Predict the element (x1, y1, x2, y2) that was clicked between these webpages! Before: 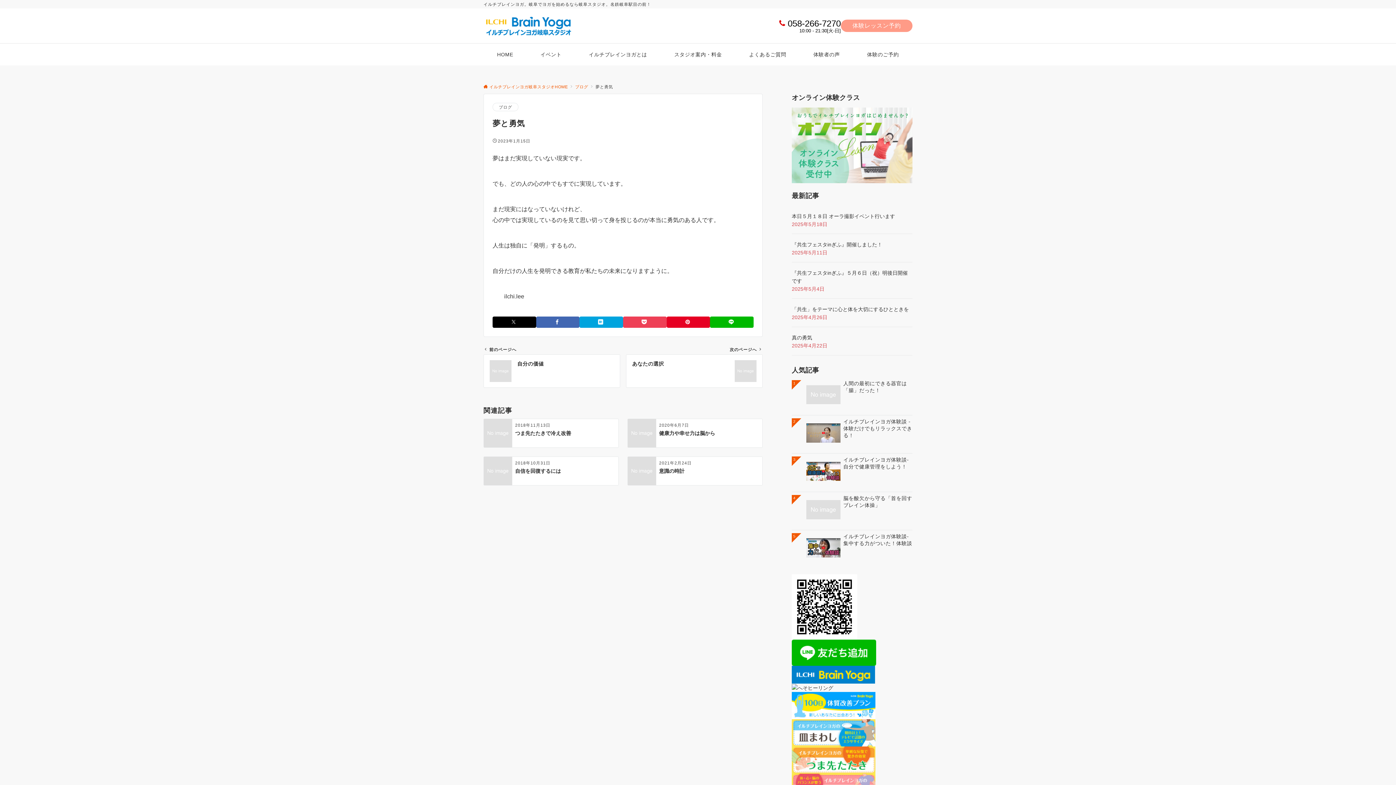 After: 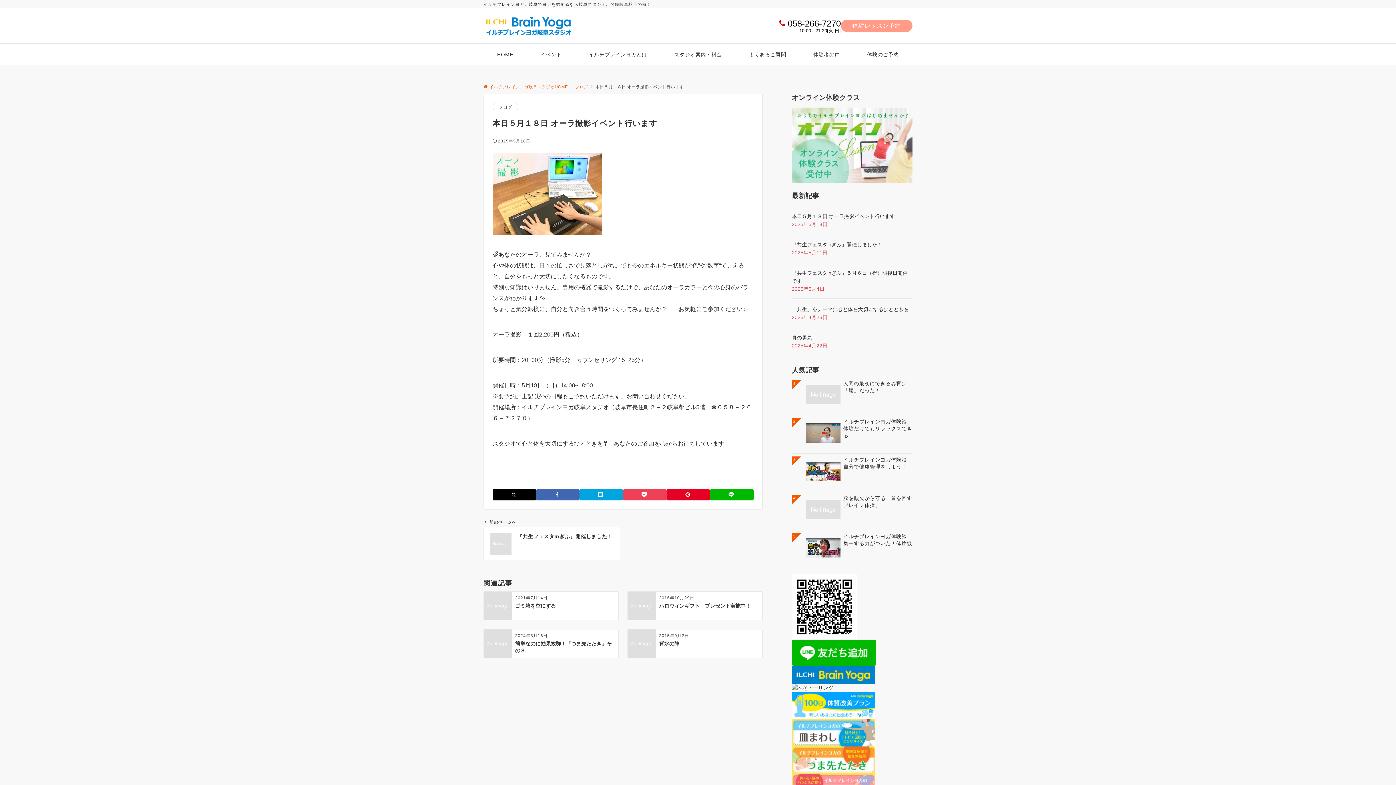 Action: label: 本日５月１８日 オーラ撮影イベント行います bbox: (792, 213, 895, 219)